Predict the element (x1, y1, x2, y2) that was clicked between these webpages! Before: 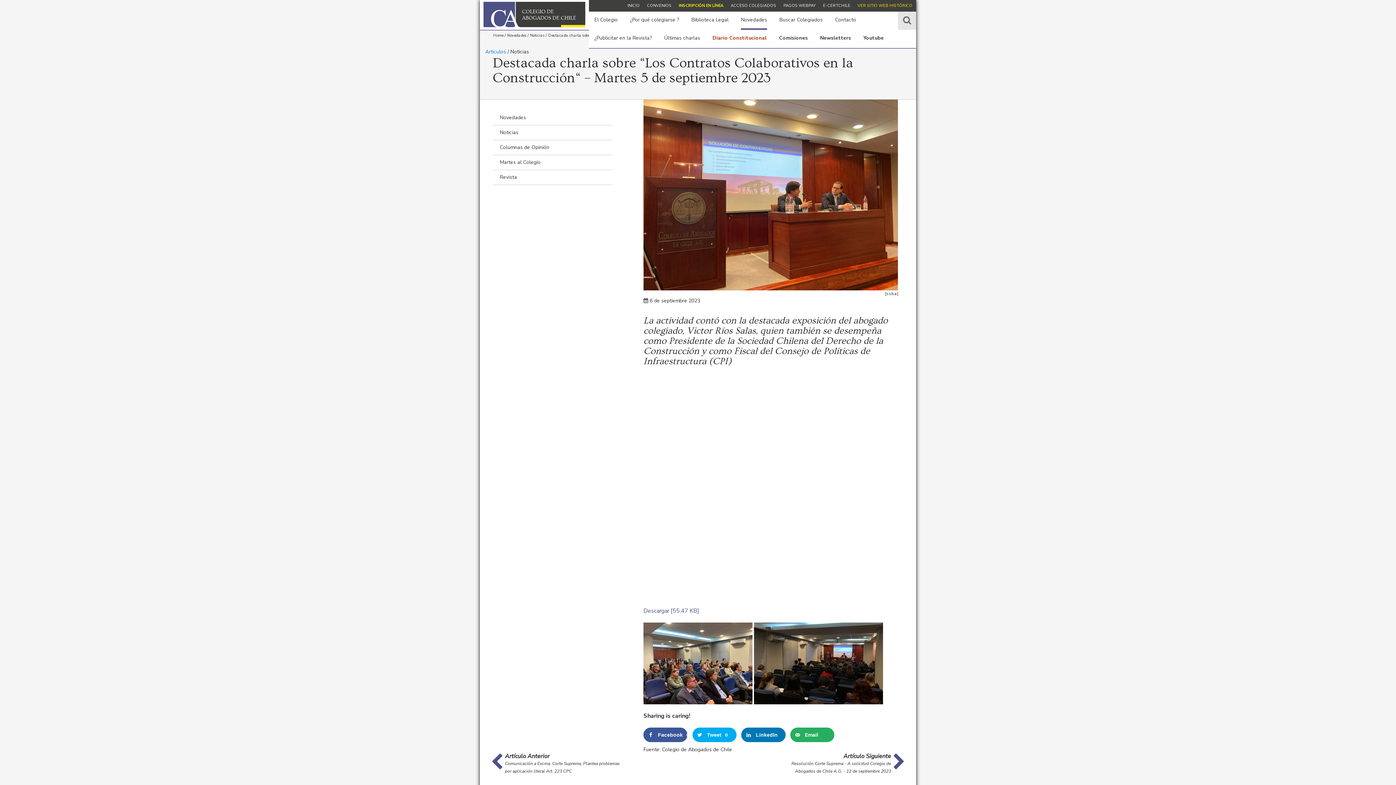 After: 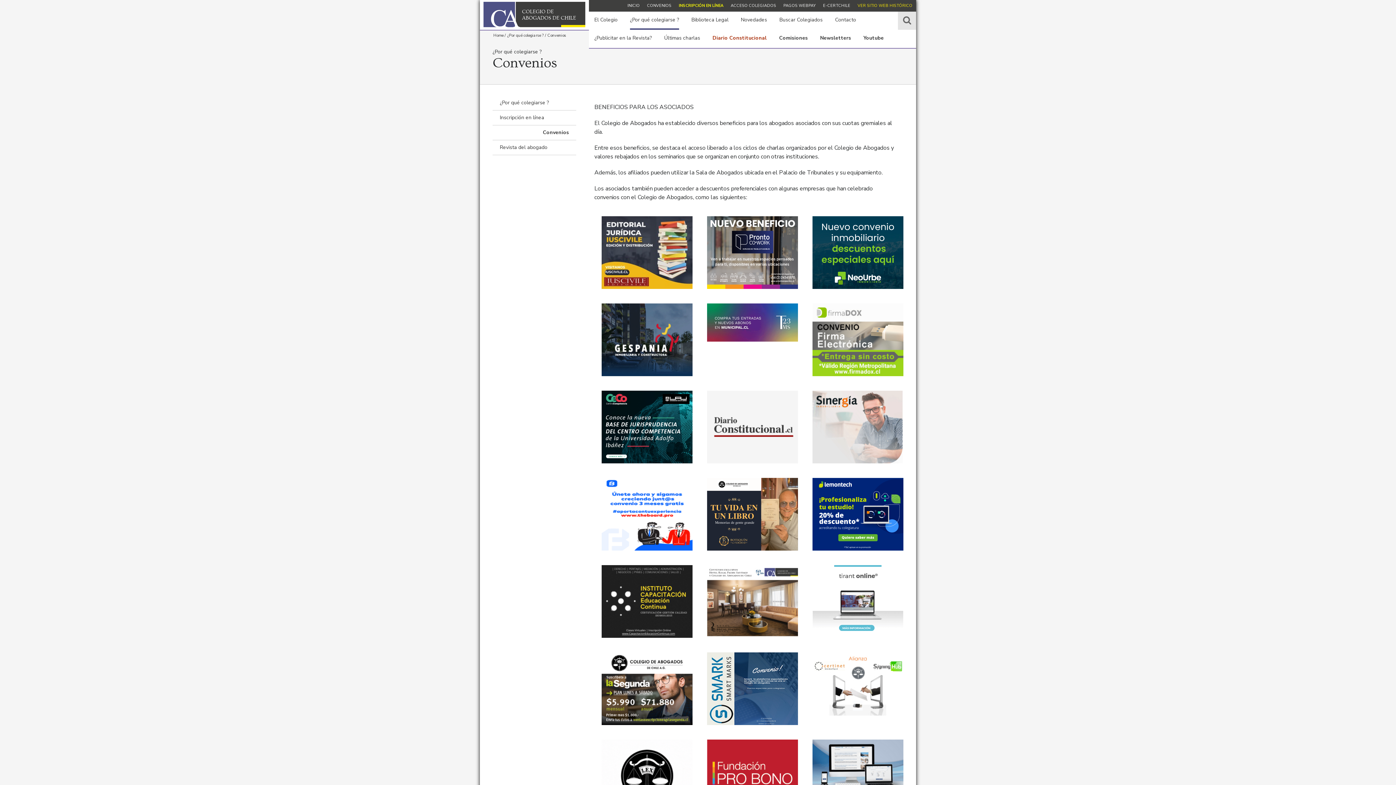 Action: bbox: (647, 2, 671, 8) label: CONVENIOS